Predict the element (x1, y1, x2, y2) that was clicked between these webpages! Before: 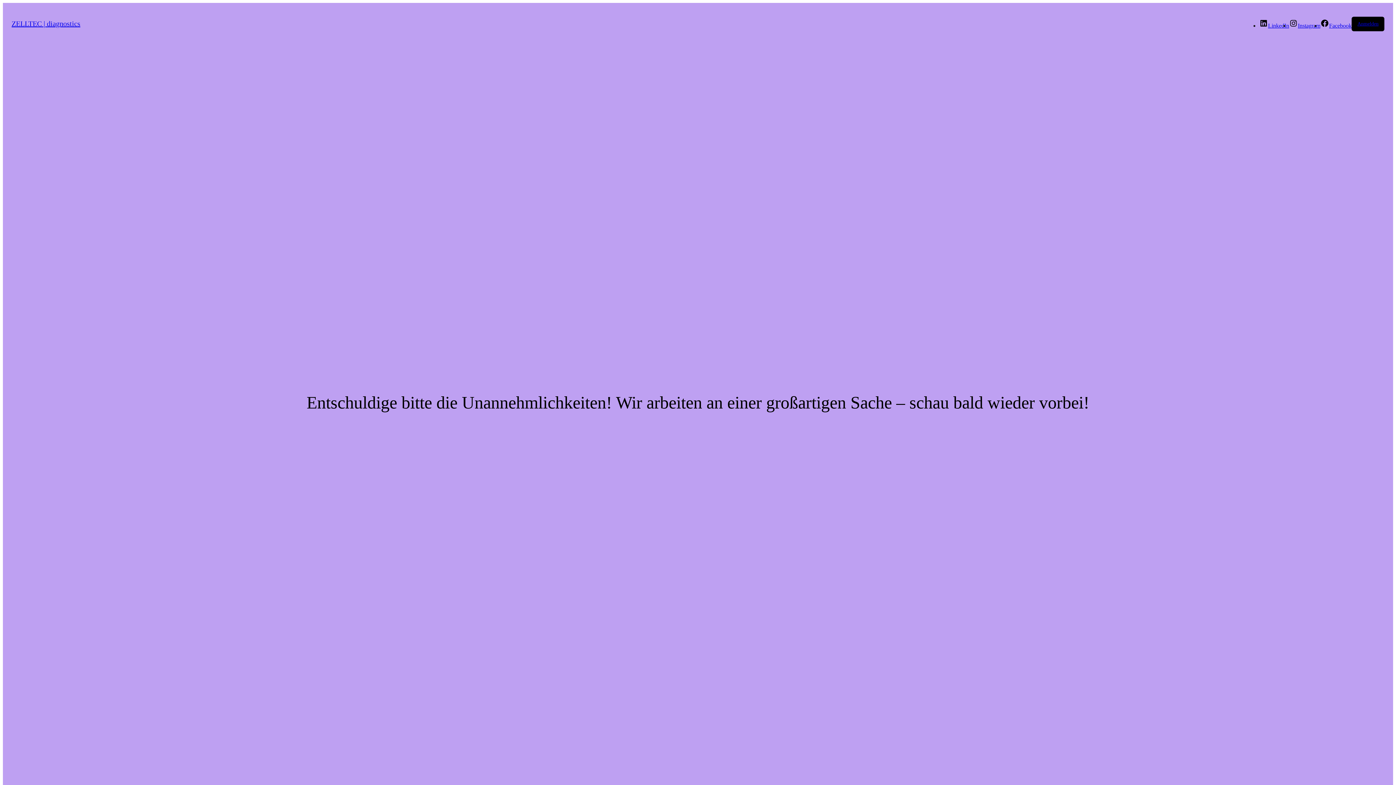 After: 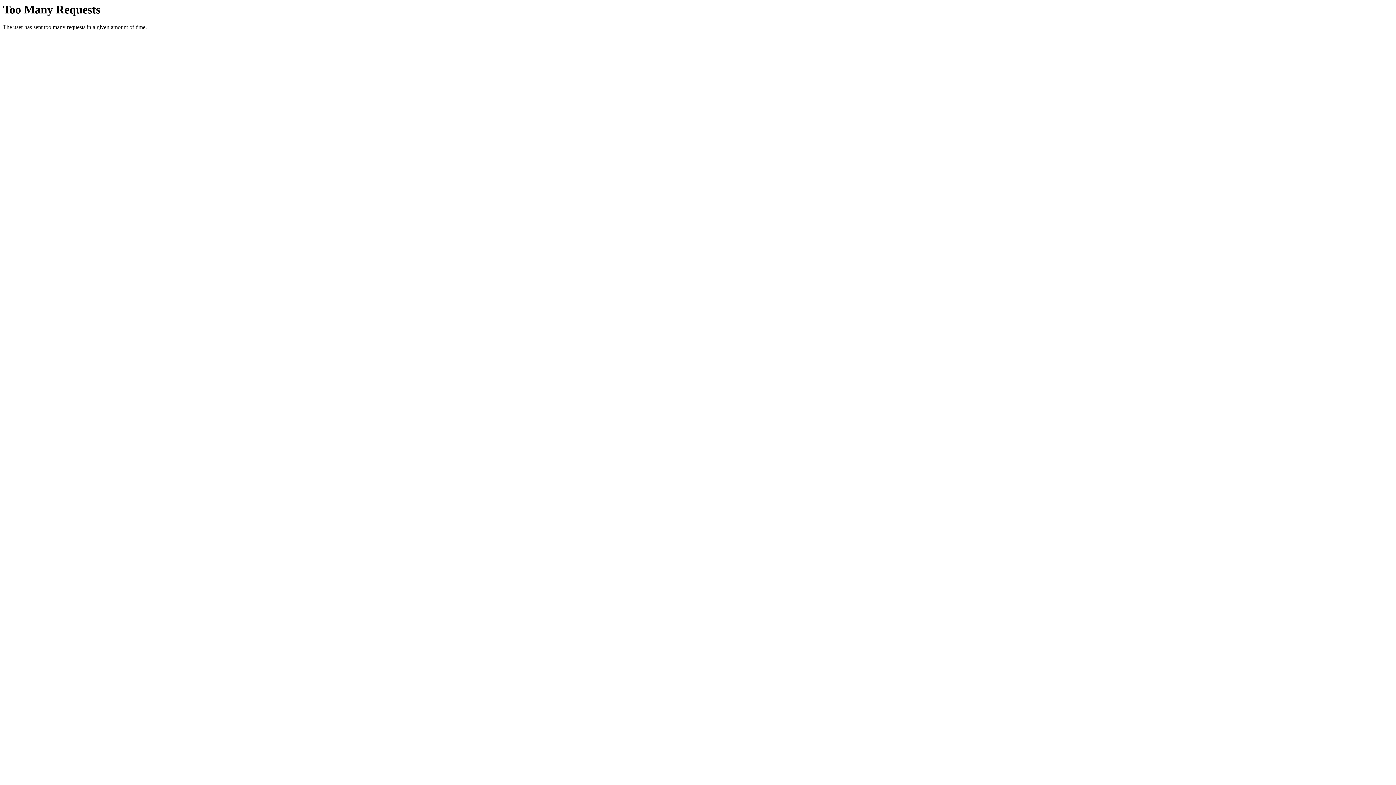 Action: label: ZELLTEC | diagnostics bbox: (11, 19, 80, 27)